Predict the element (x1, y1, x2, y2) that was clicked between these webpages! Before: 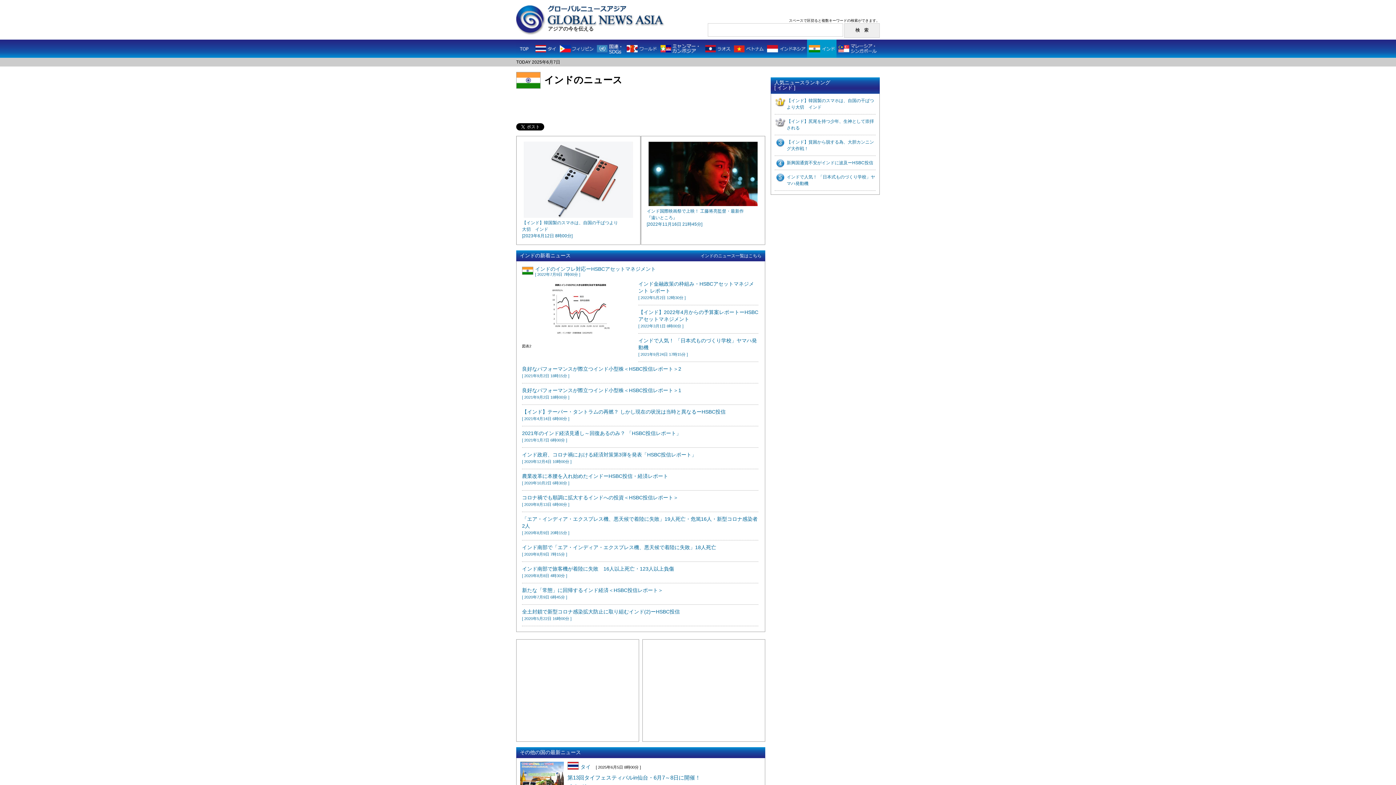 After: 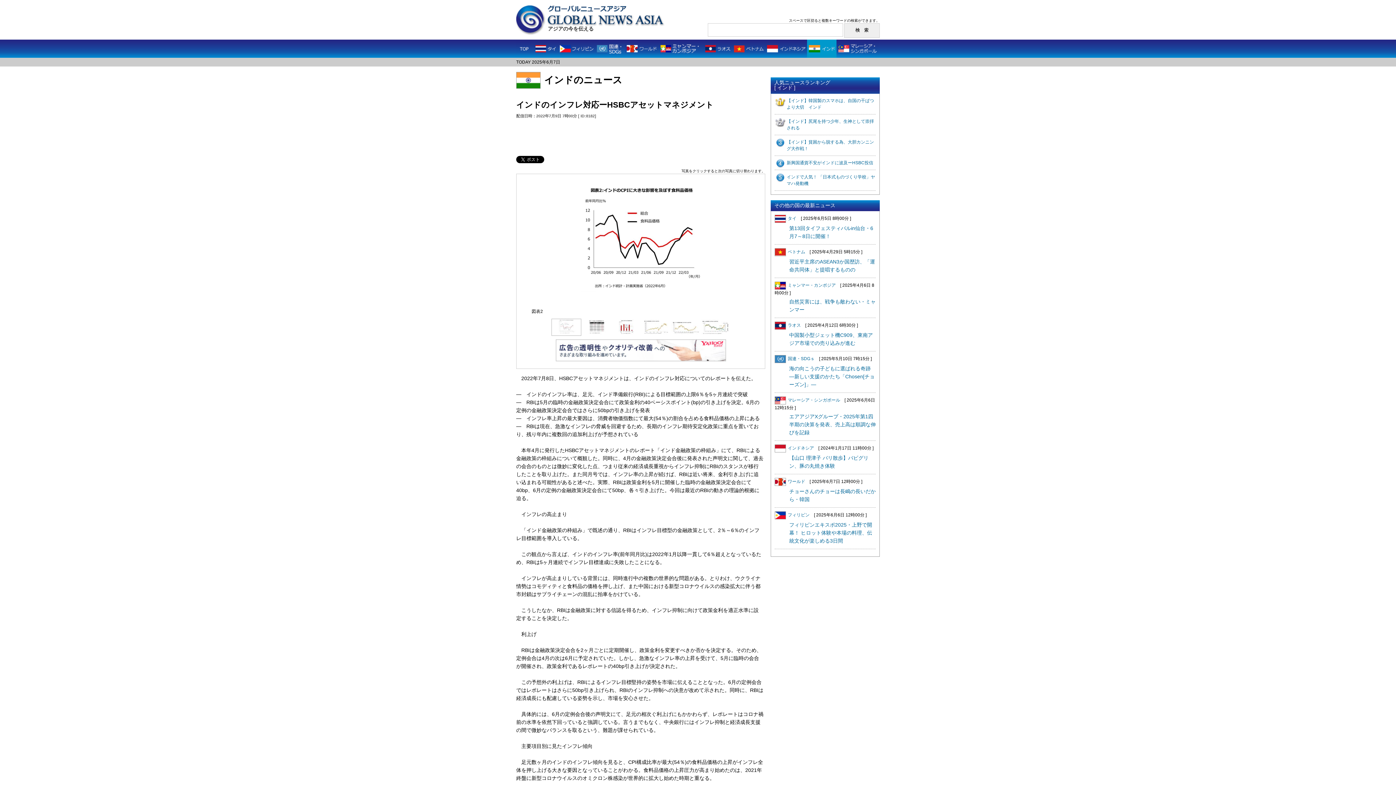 Action: bbox: (525, 309, 634, 313)